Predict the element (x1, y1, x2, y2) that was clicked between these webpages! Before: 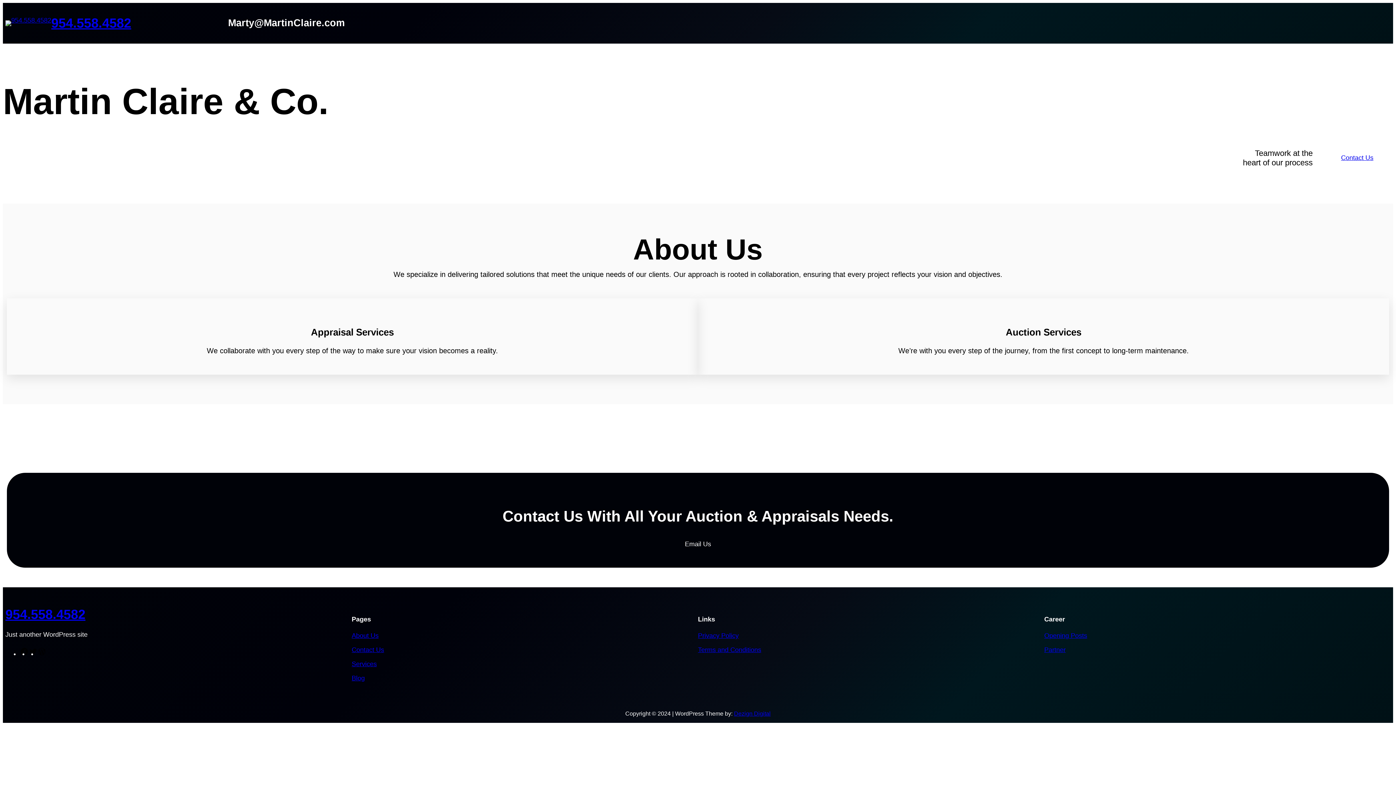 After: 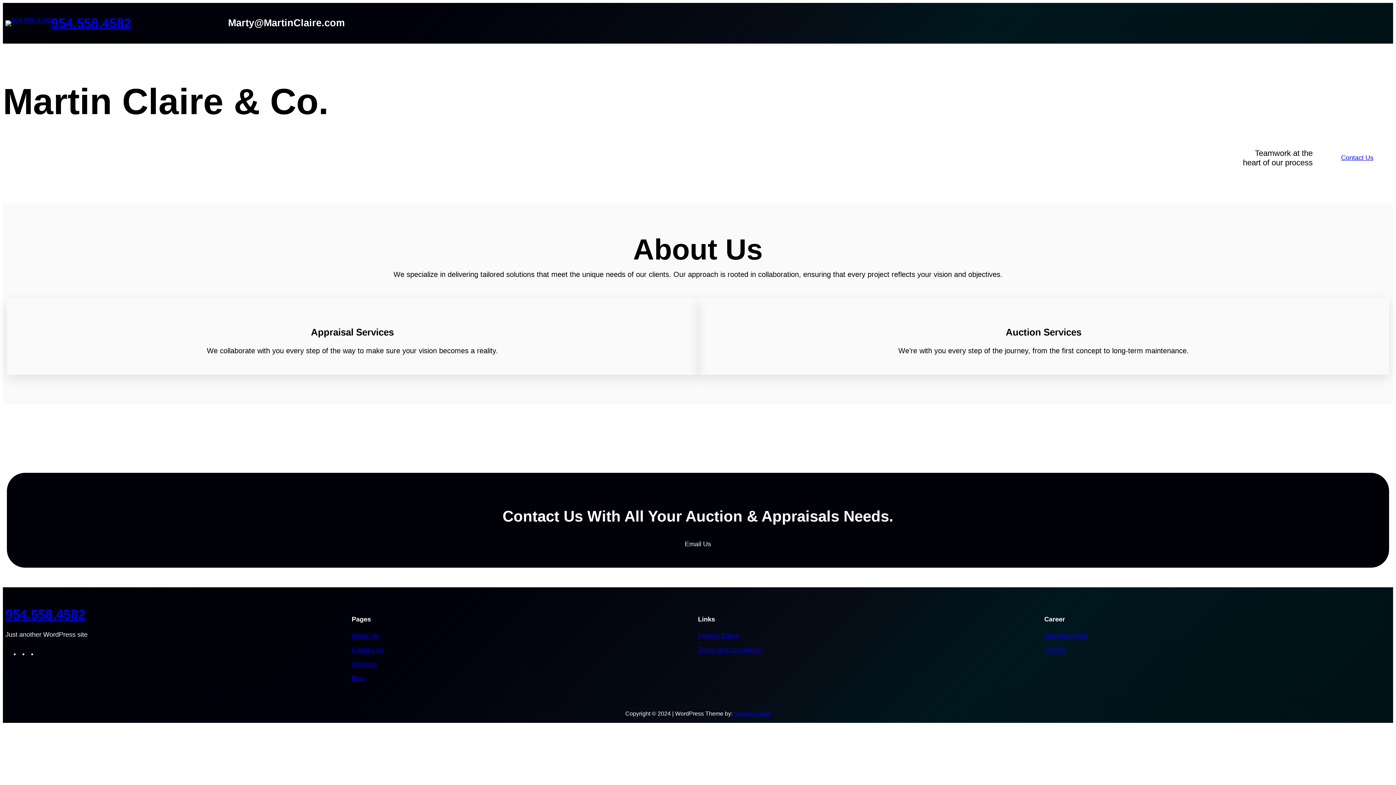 Action: label: Contact Us bbox: (1321, 145, 1393, 170)